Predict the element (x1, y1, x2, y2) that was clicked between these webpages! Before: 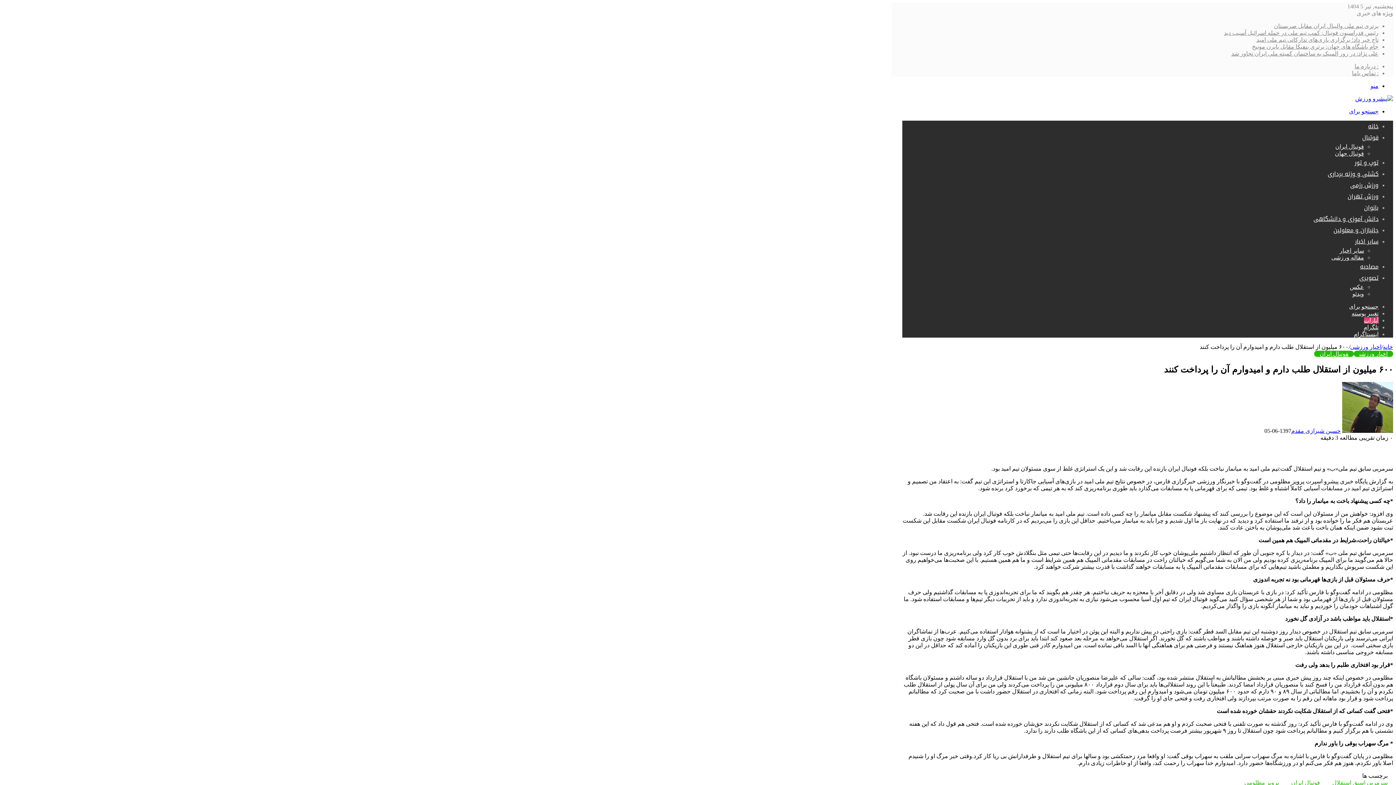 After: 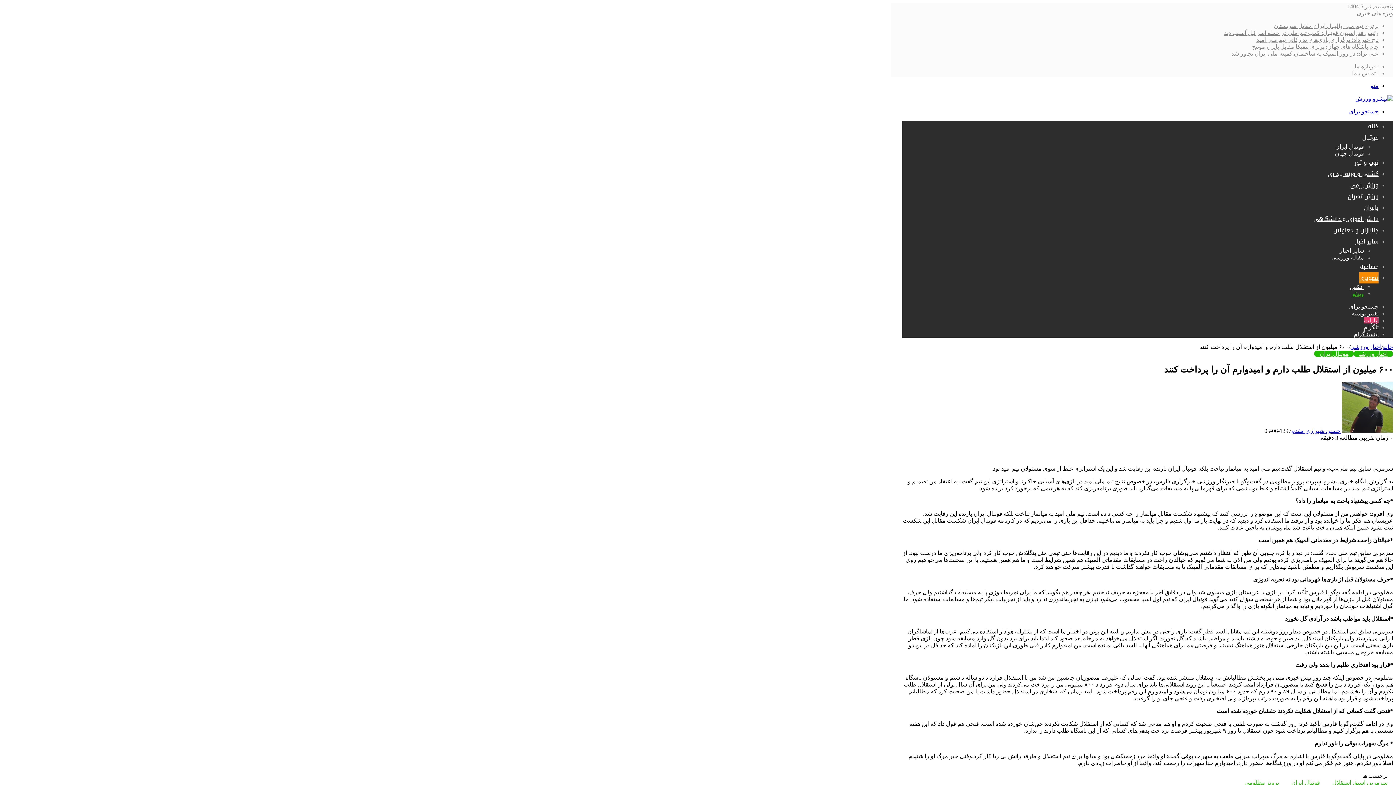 Action: bbox: (1352, 290, 1364, 297) label: ویدئو